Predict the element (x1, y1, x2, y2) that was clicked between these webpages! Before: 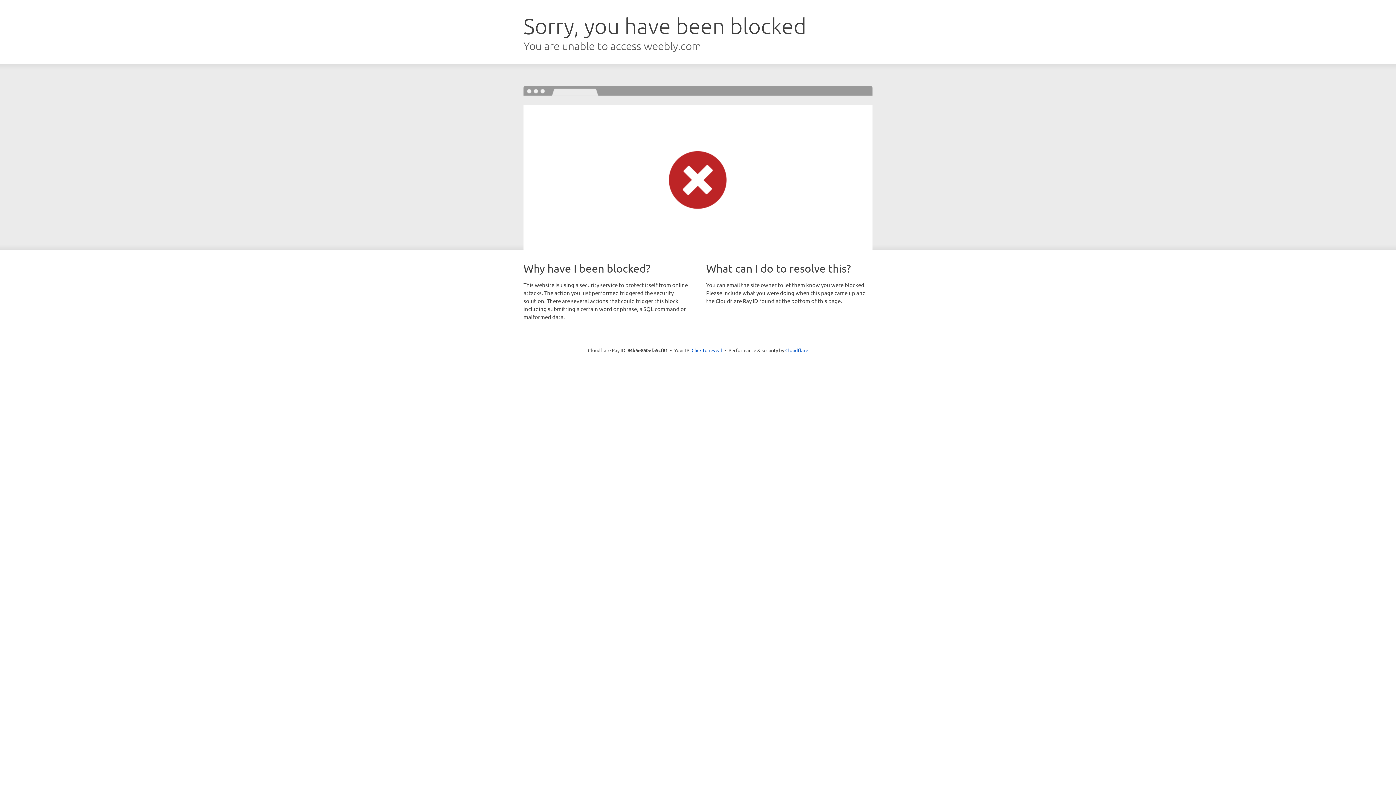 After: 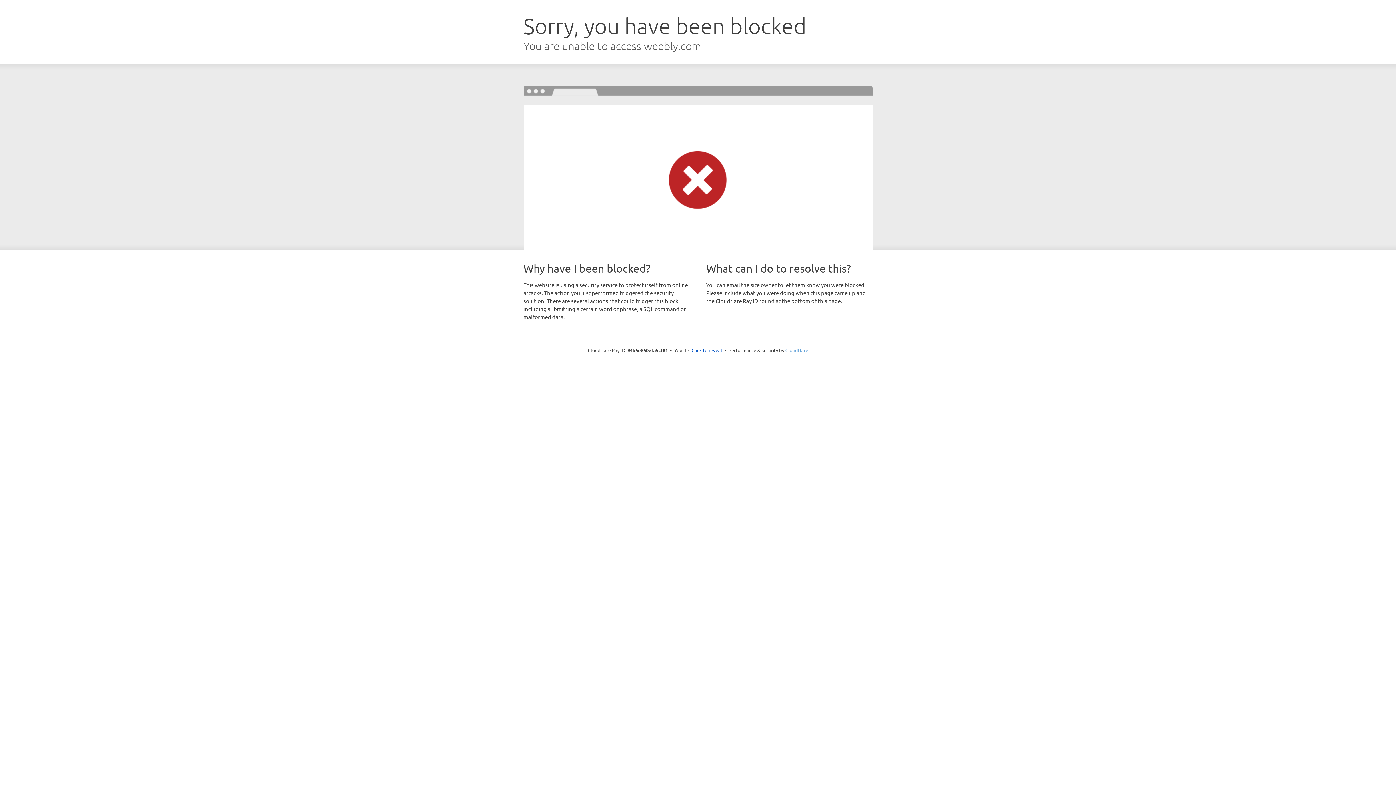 Action: bbox: (785, 347, 808, 353) label: Cloudflare